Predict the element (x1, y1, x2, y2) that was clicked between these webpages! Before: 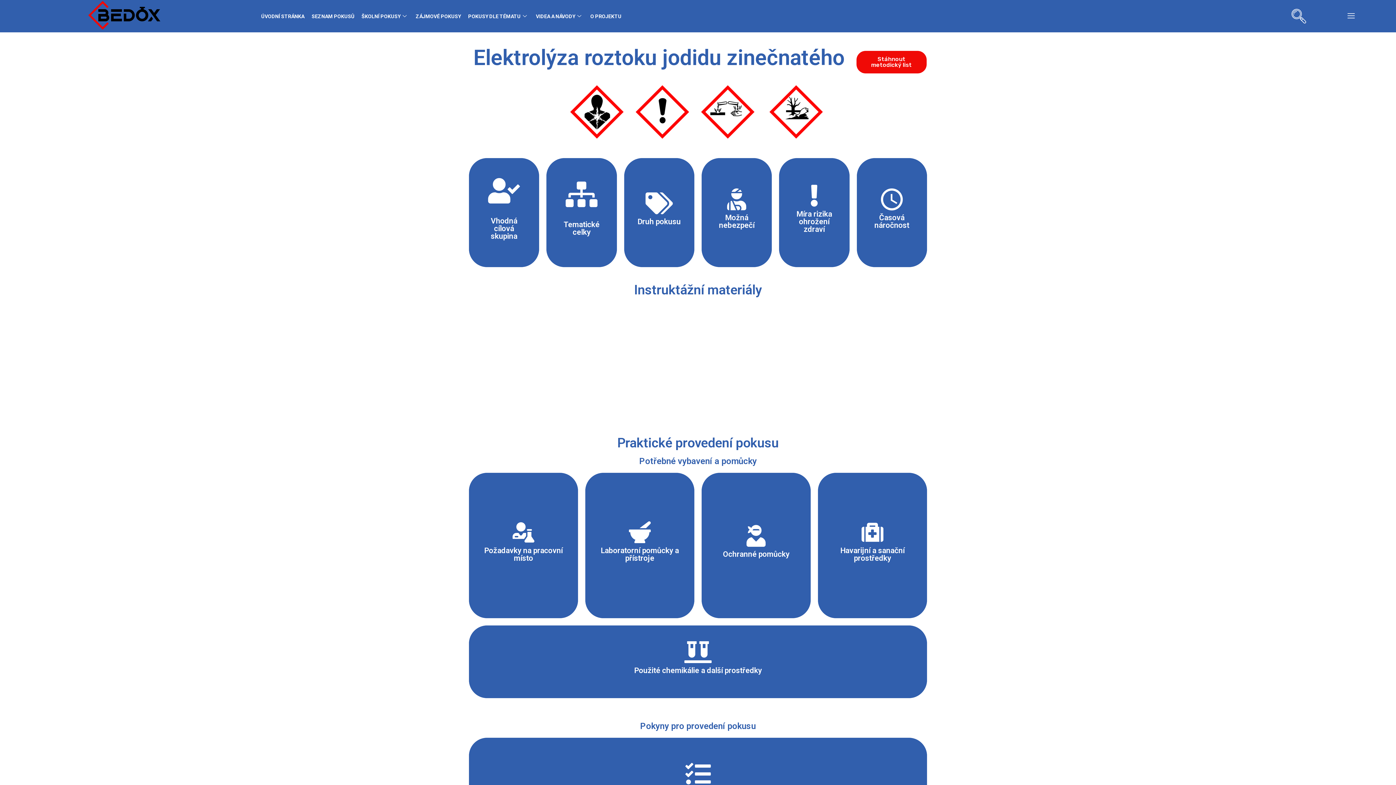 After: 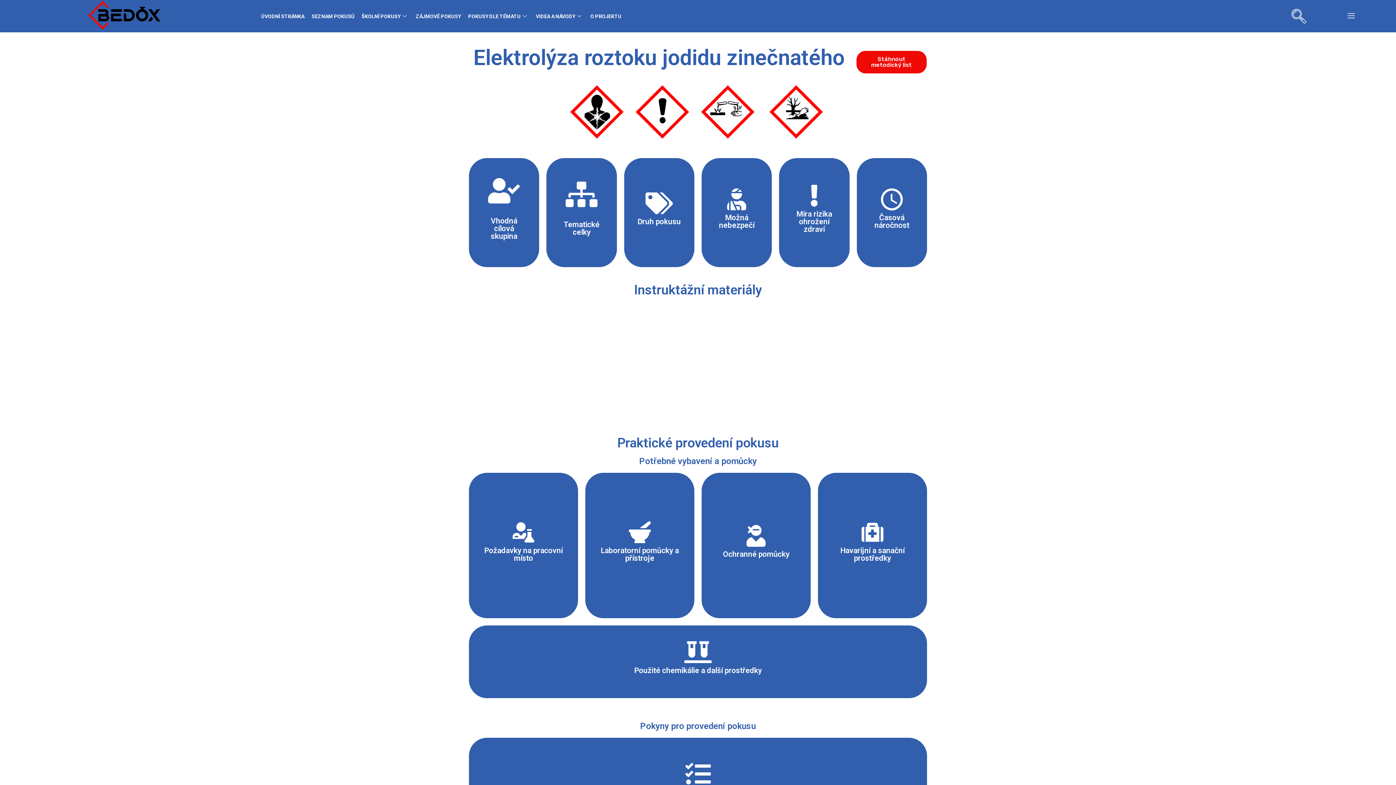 Action: bbox: (856, 50, 926, 73) label: Stáhnout metodický list